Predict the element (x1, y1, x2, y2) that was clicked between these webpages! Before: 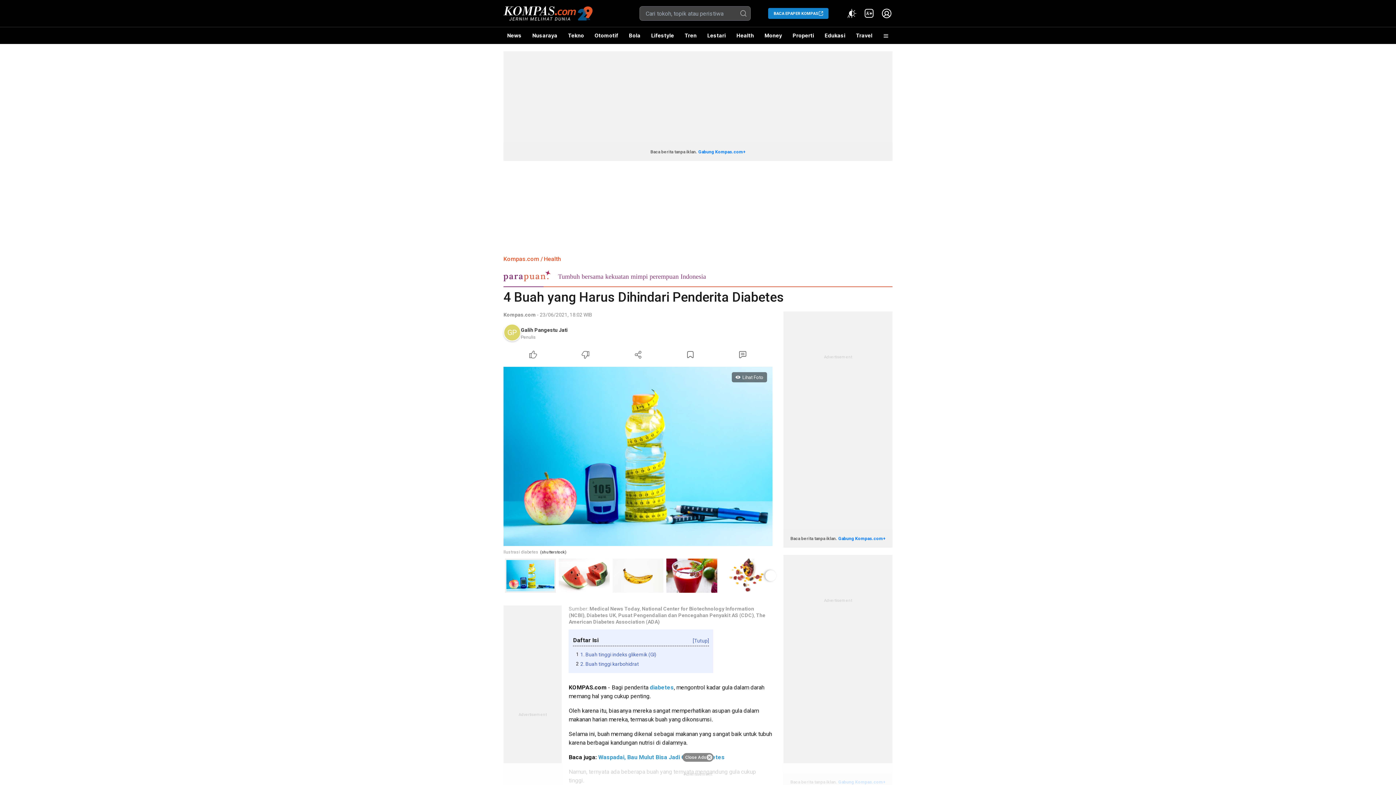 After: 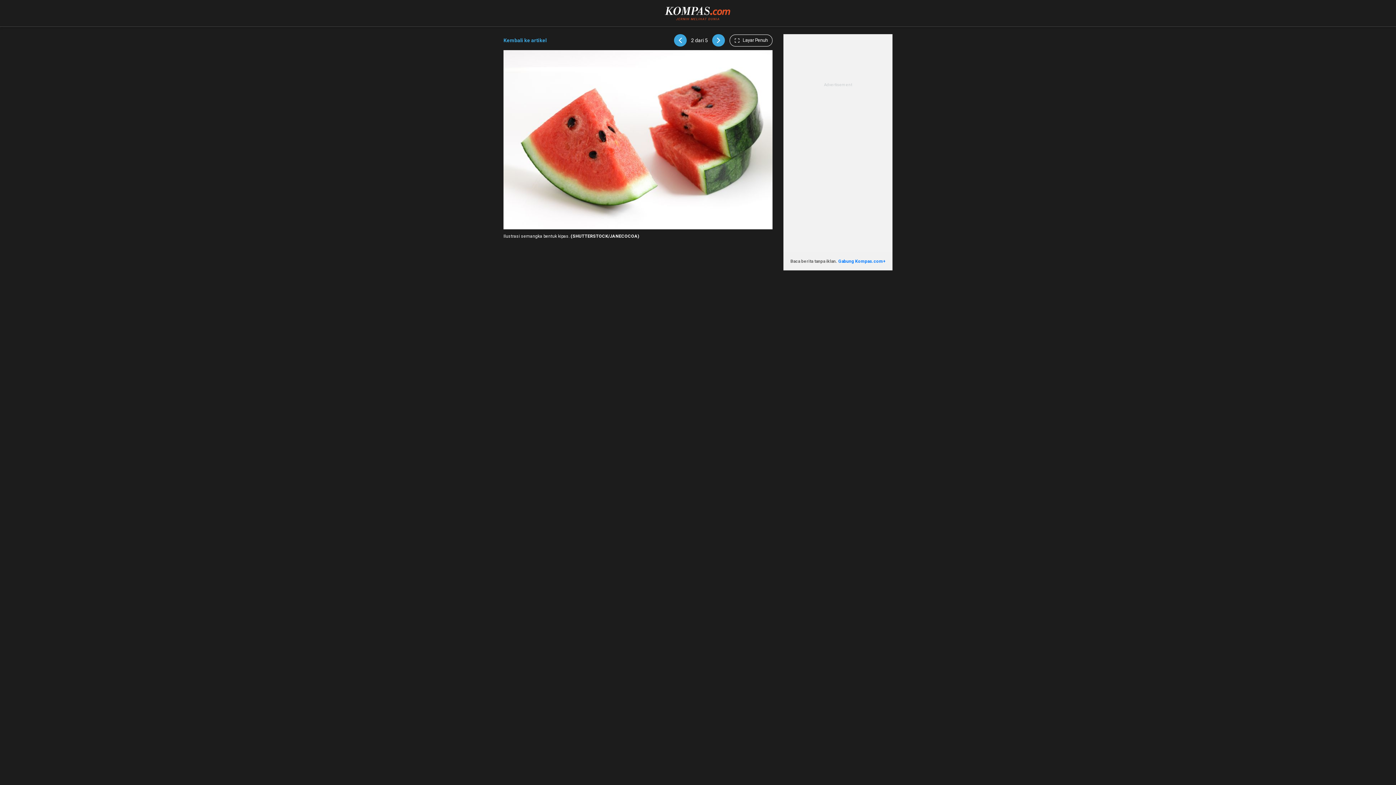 Action: bbox: (558, 559, 609, 592)